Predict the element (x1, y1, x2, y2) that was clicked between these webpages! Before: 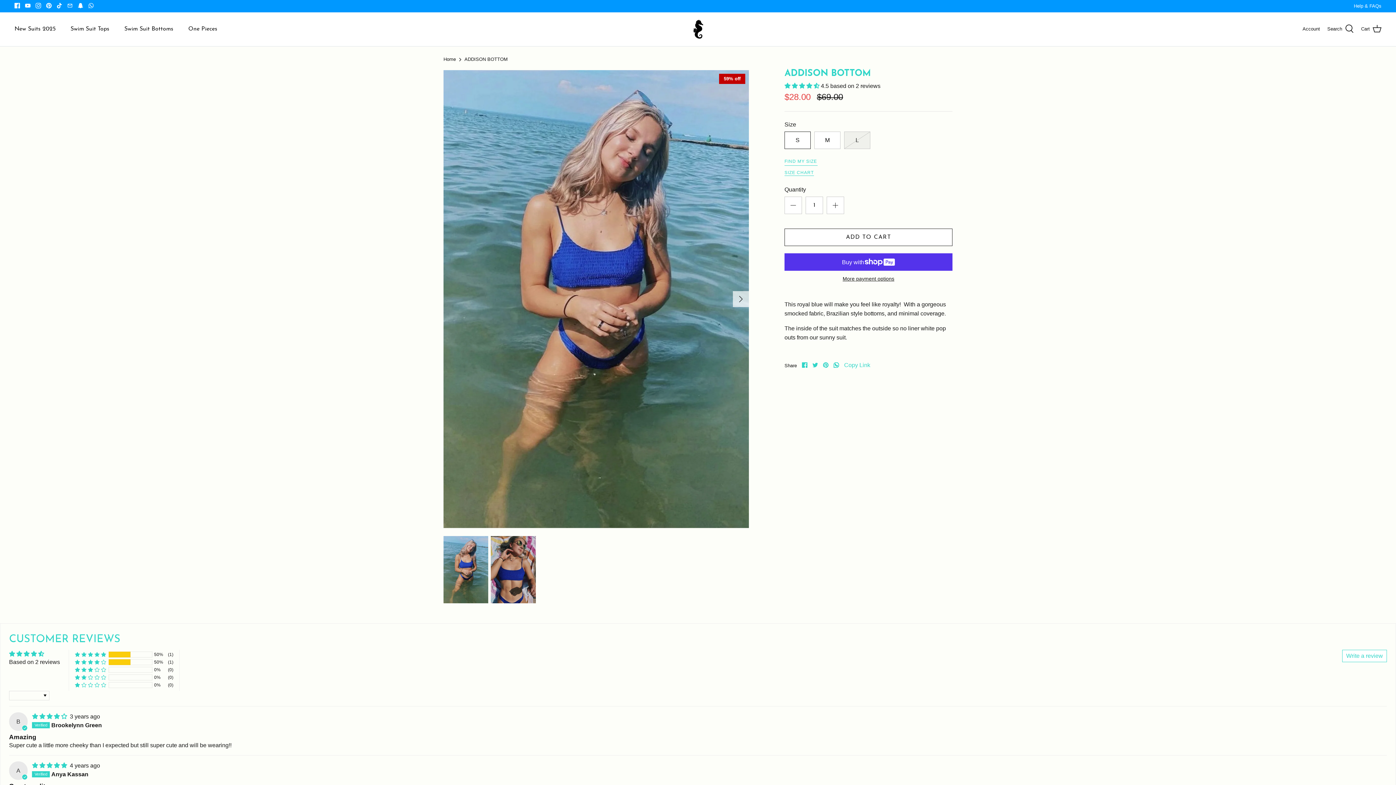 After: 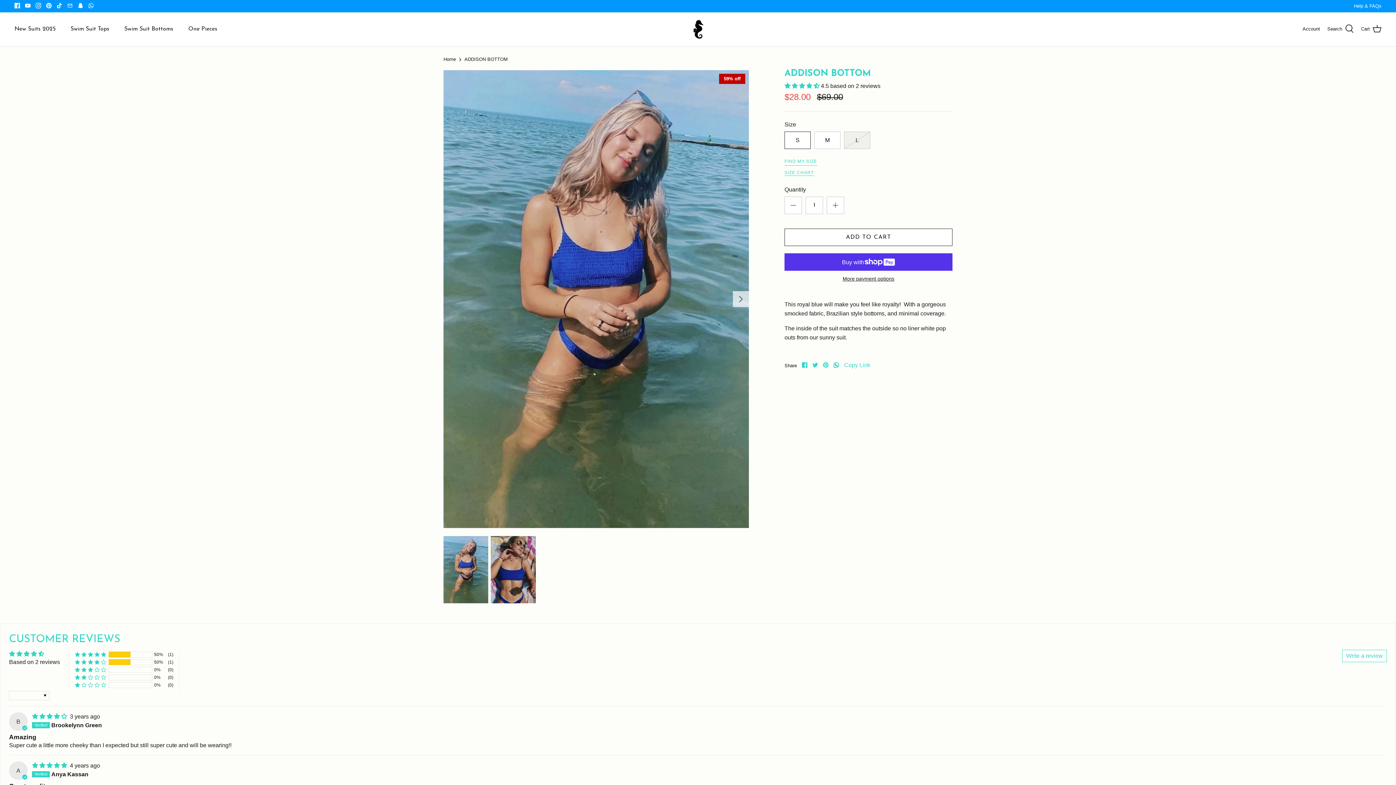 Action: label: Share on Facebook bbox: (802, 362, 807, 368)